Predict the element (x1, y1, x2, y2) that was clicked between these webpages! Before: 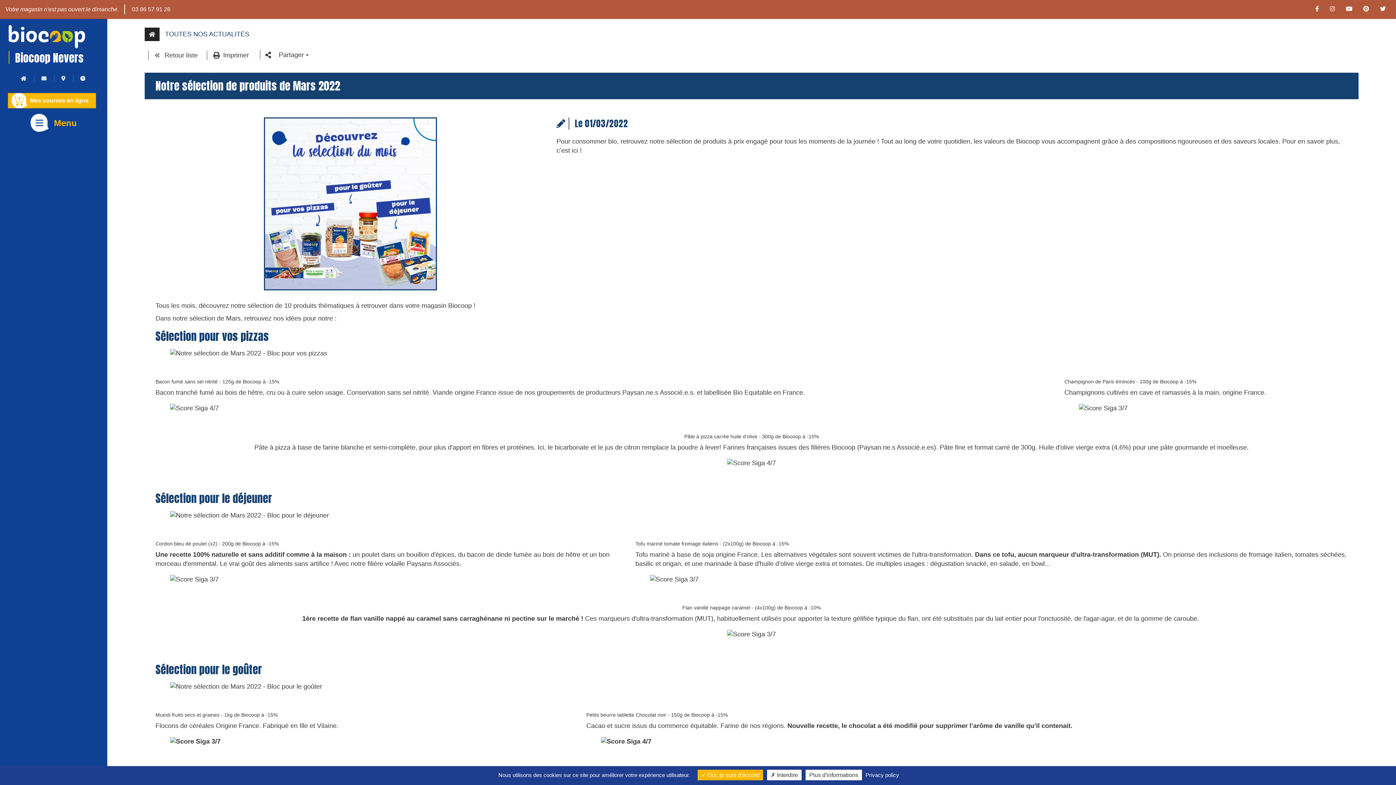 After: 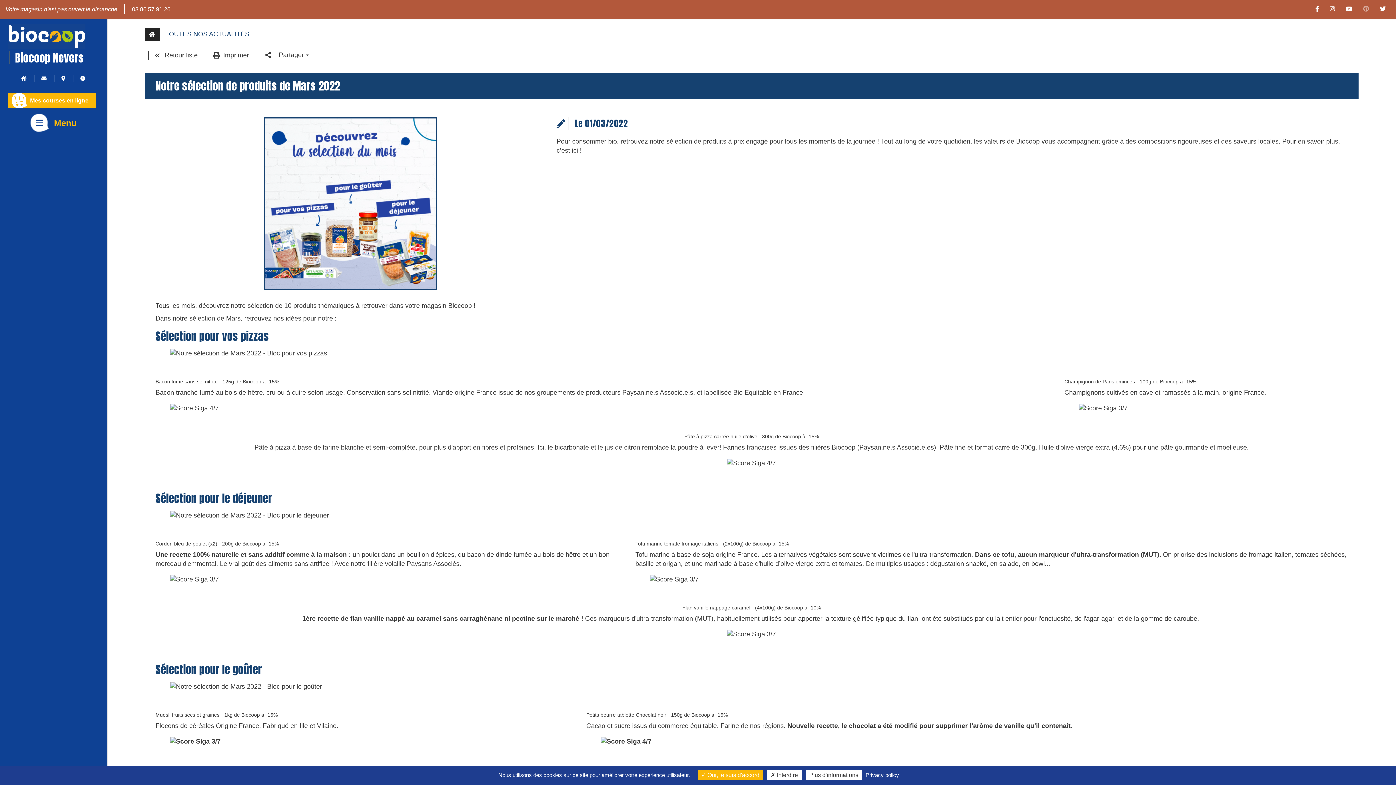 Action: bbox: (1358, 5, 1374, 12)